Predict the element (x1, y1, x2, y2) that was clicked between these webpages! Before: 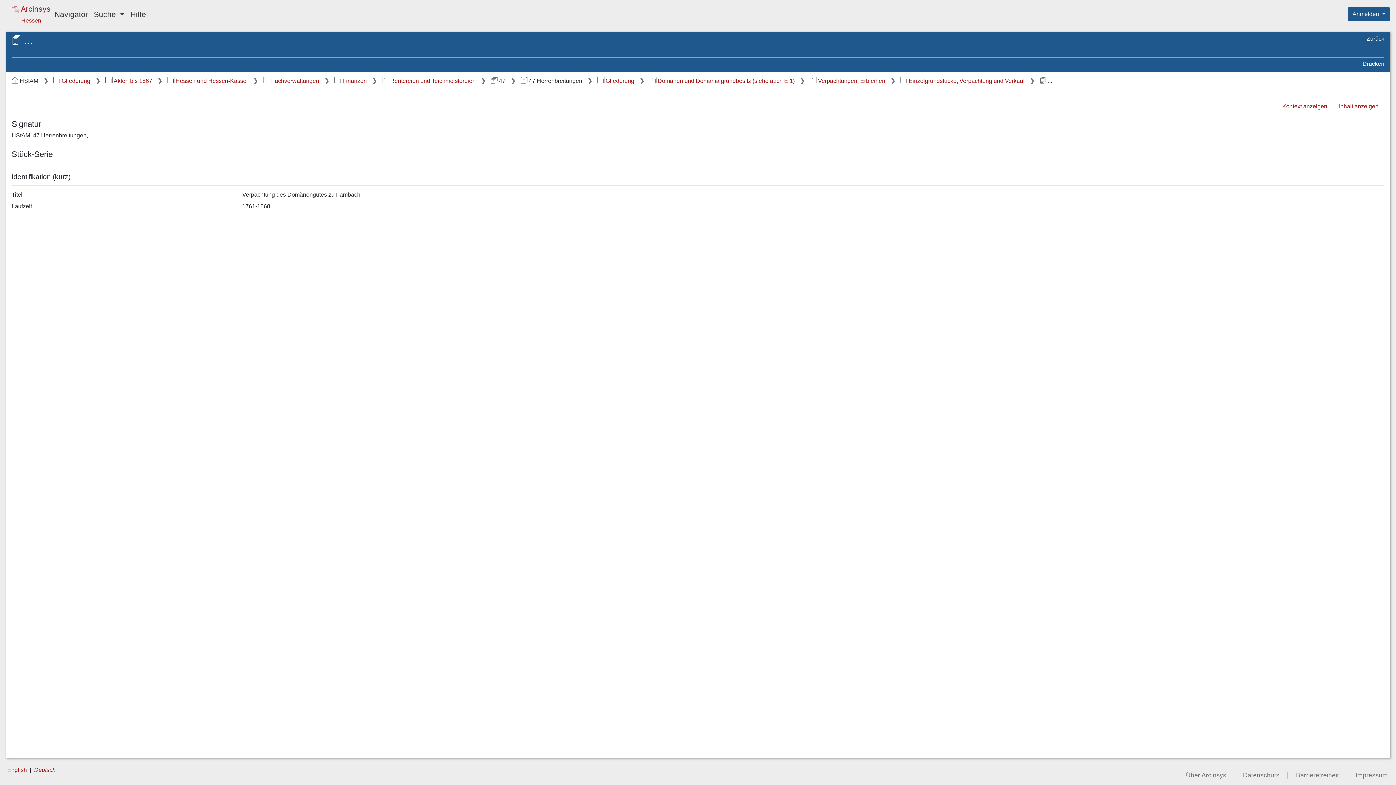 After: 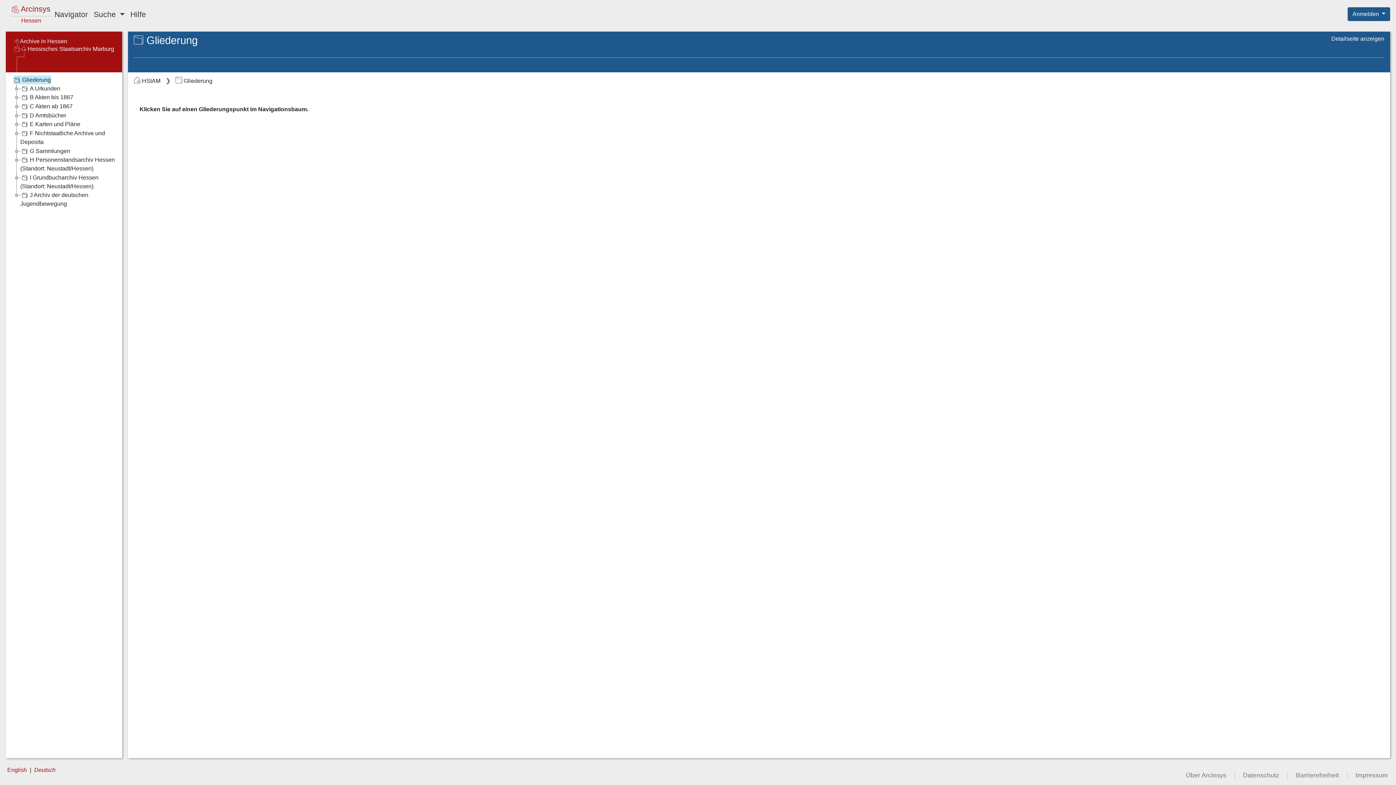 Action: label: Gliederung bbox: (53, 77, 90, 84)